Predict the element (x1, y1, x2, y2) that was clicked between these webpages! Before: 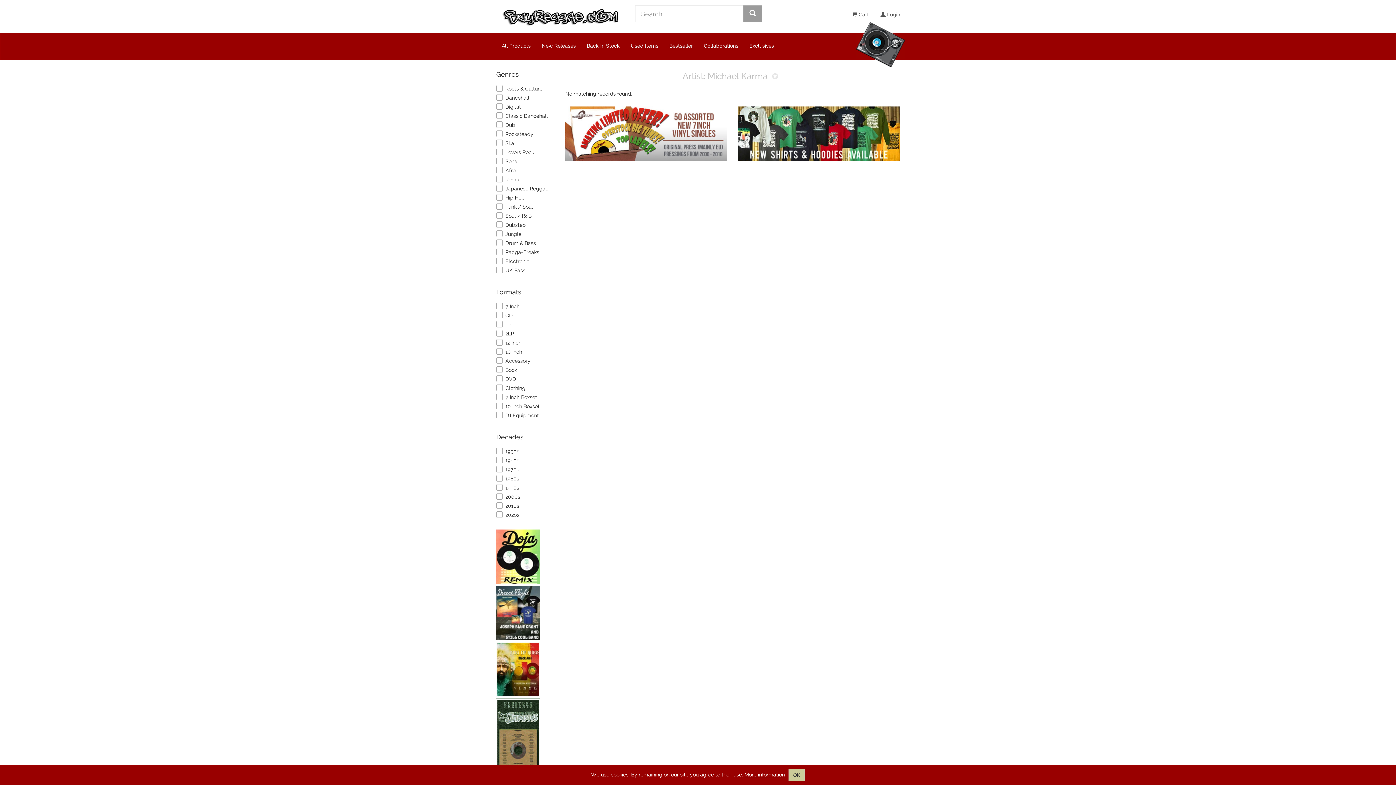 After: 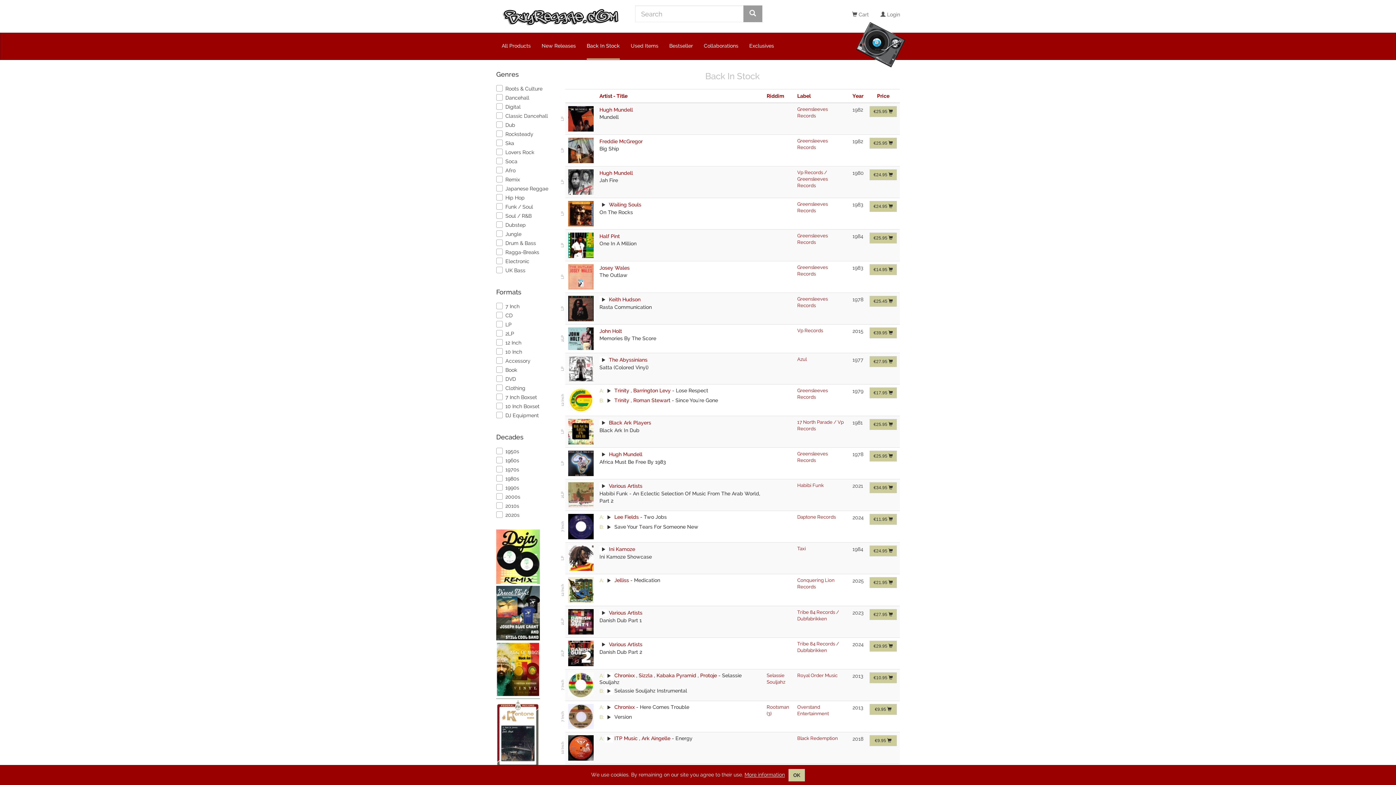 Action: label: Back In Stock bbox: (581, 33, 625, 59)